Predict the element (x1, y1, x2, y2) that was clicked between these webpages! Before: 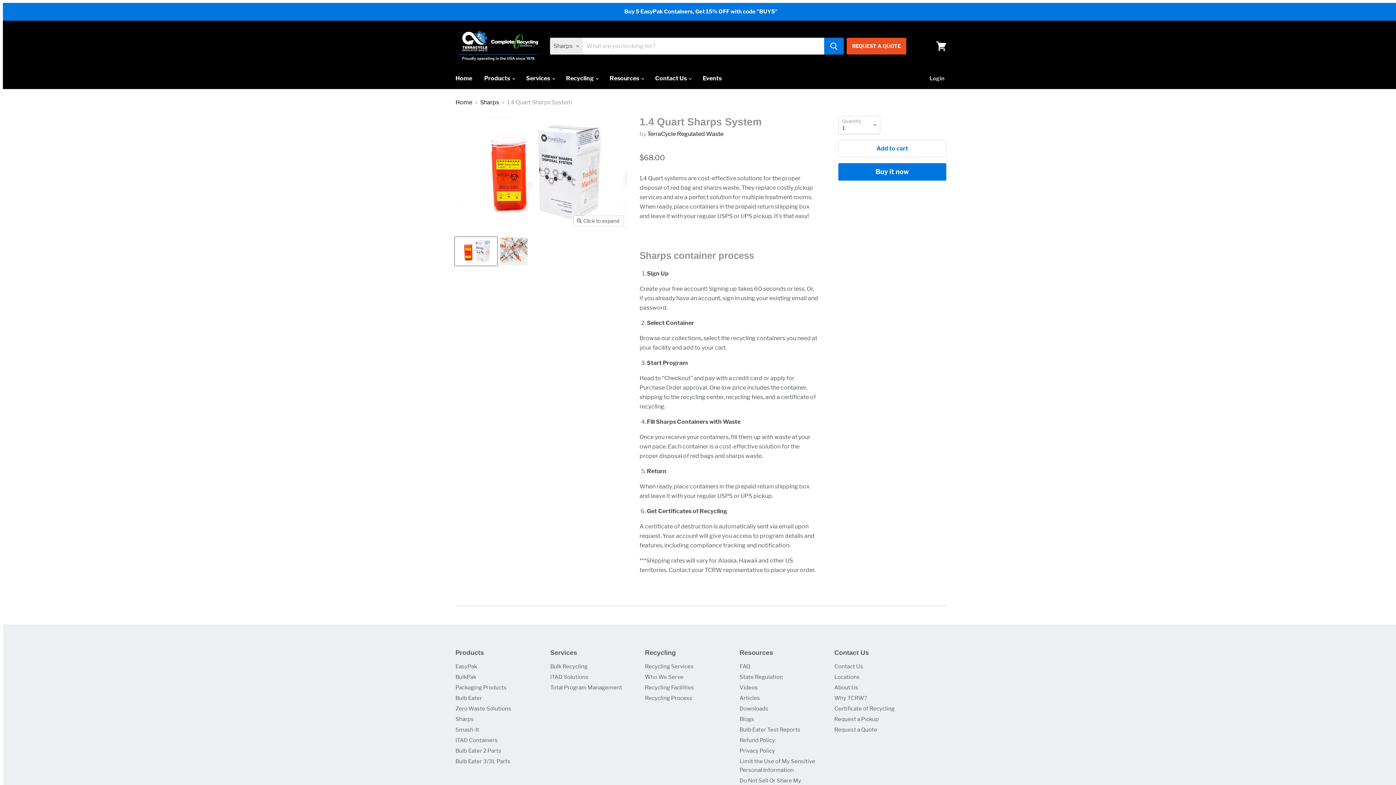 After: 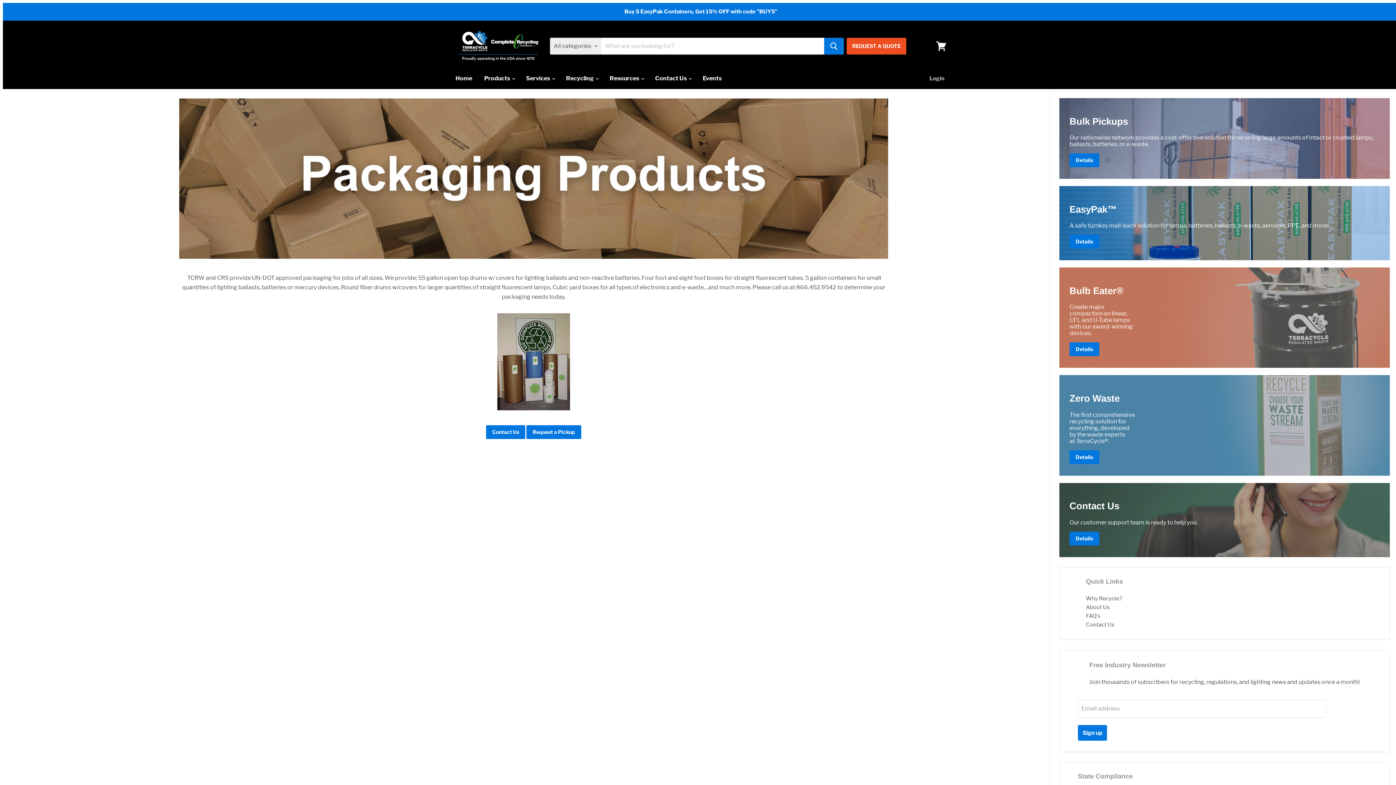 Action: bbox: (455, 684, 506, 691) label: Packaging Products